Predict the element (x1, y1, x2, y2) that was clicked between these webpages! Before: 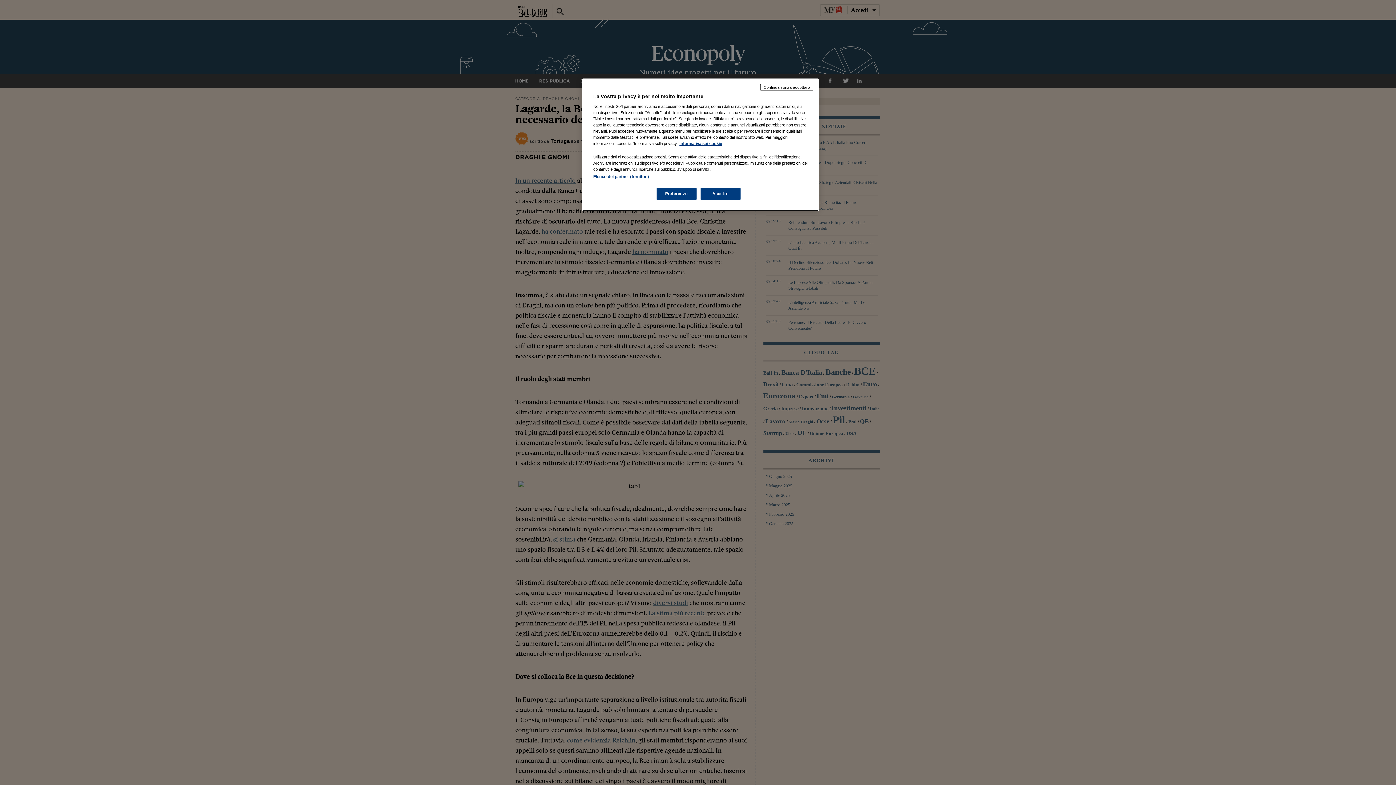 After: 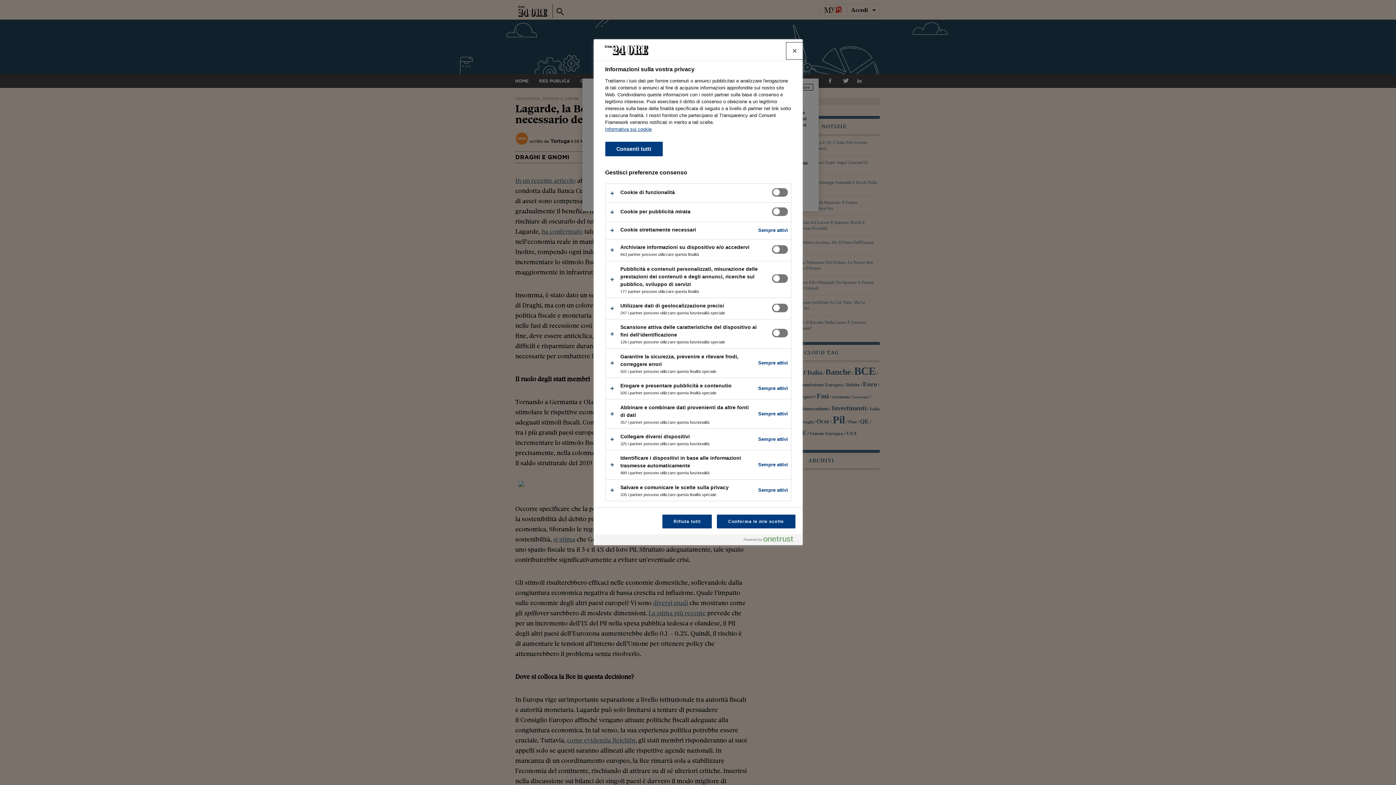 Action: label: Preferenze bbox: (656, 188, 696, 200)